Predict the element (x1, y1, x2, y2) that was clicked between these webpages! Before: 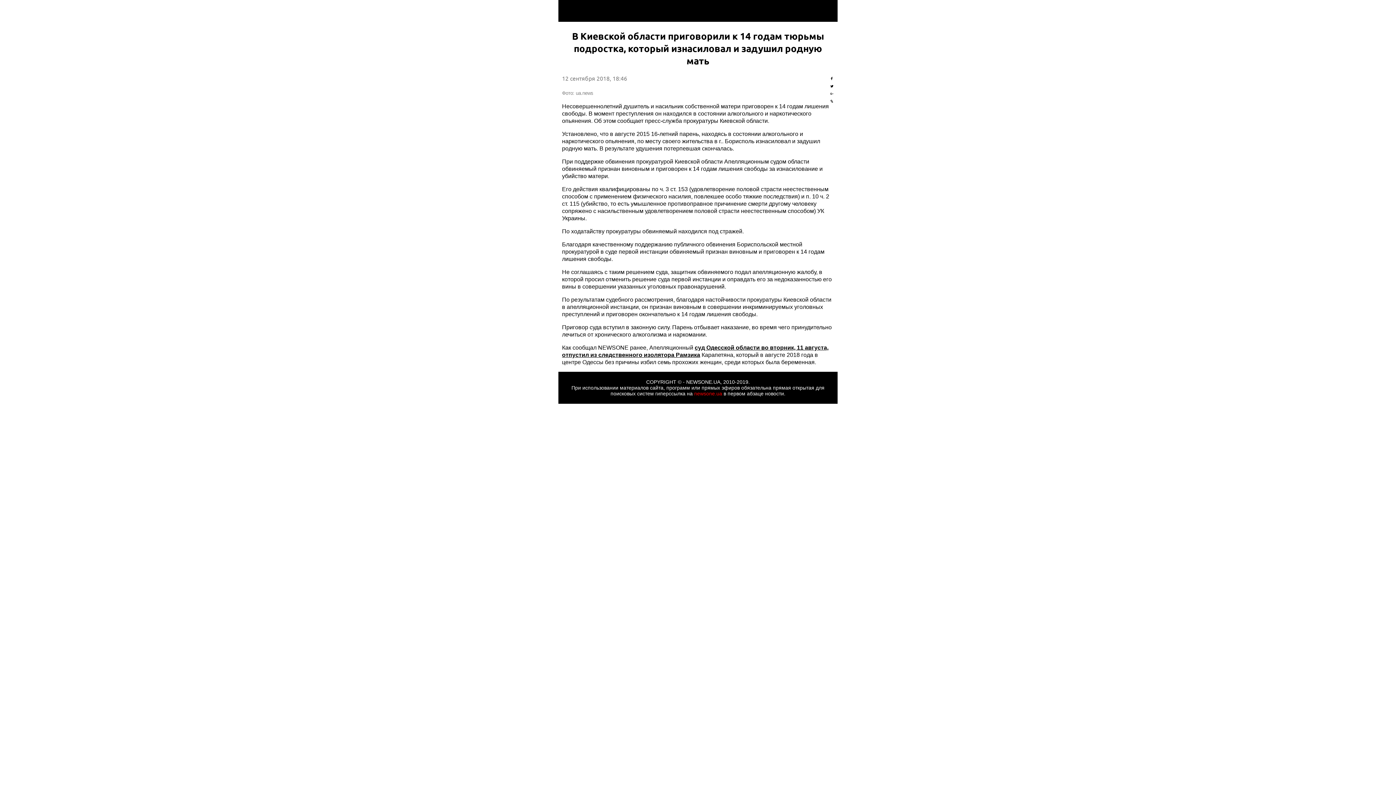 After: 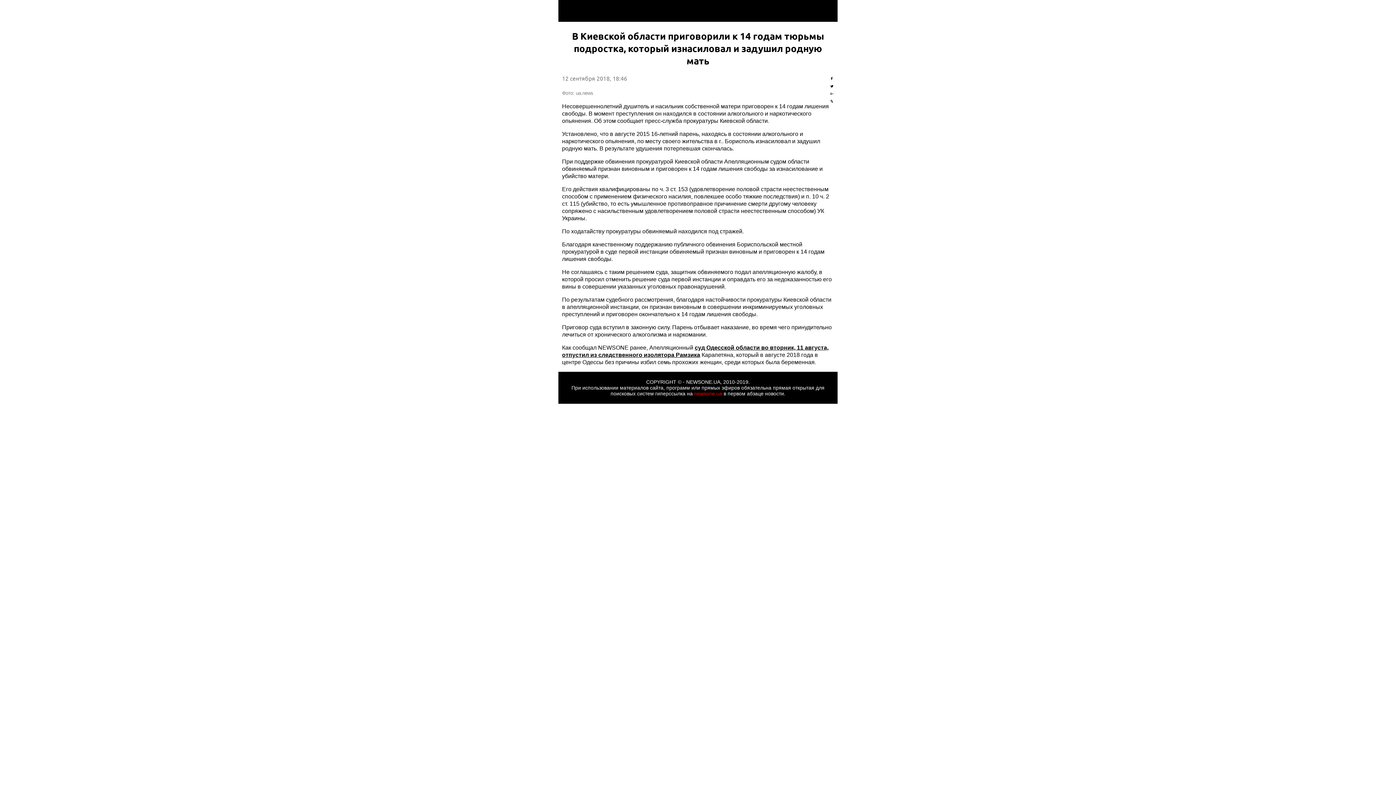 Action: label: newsone.ua bbox: (694, 390, 722, 396)